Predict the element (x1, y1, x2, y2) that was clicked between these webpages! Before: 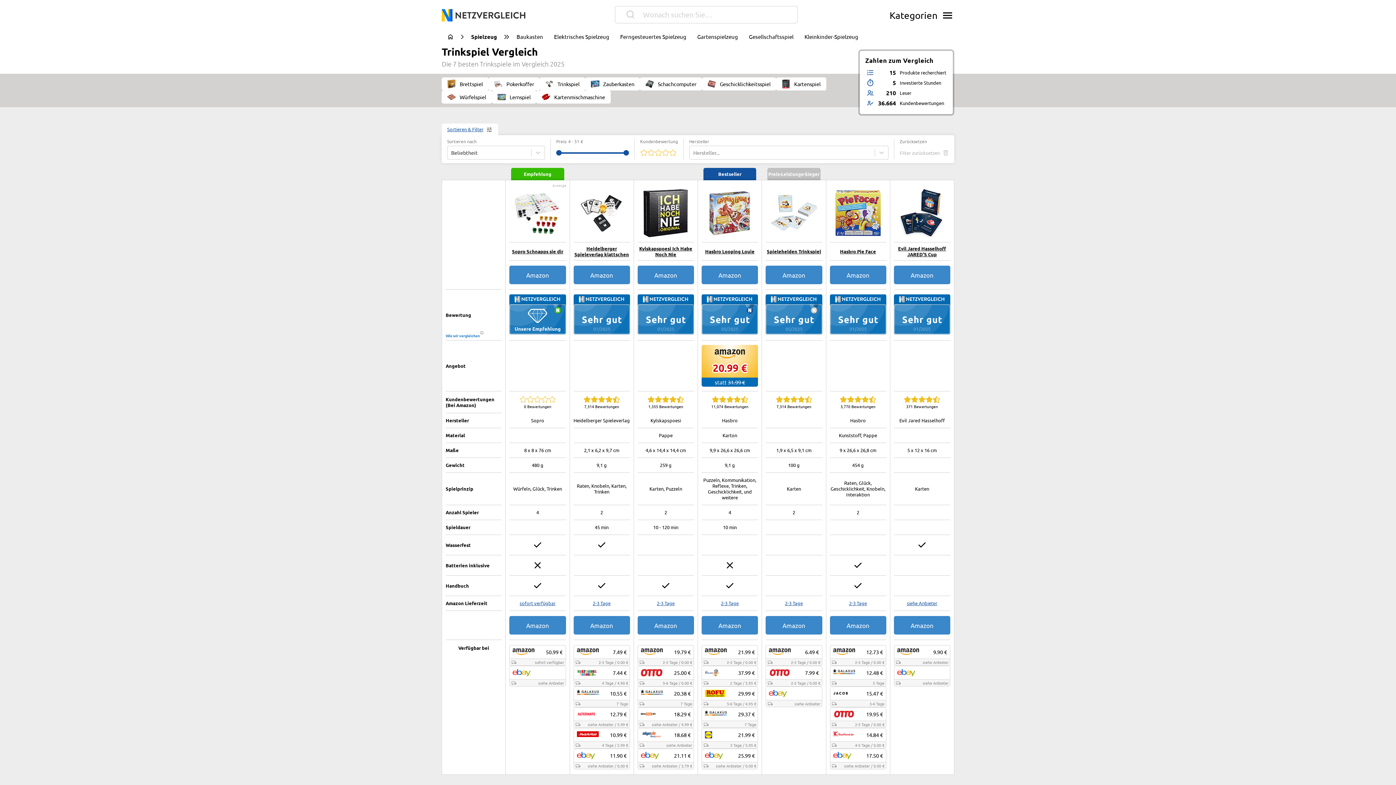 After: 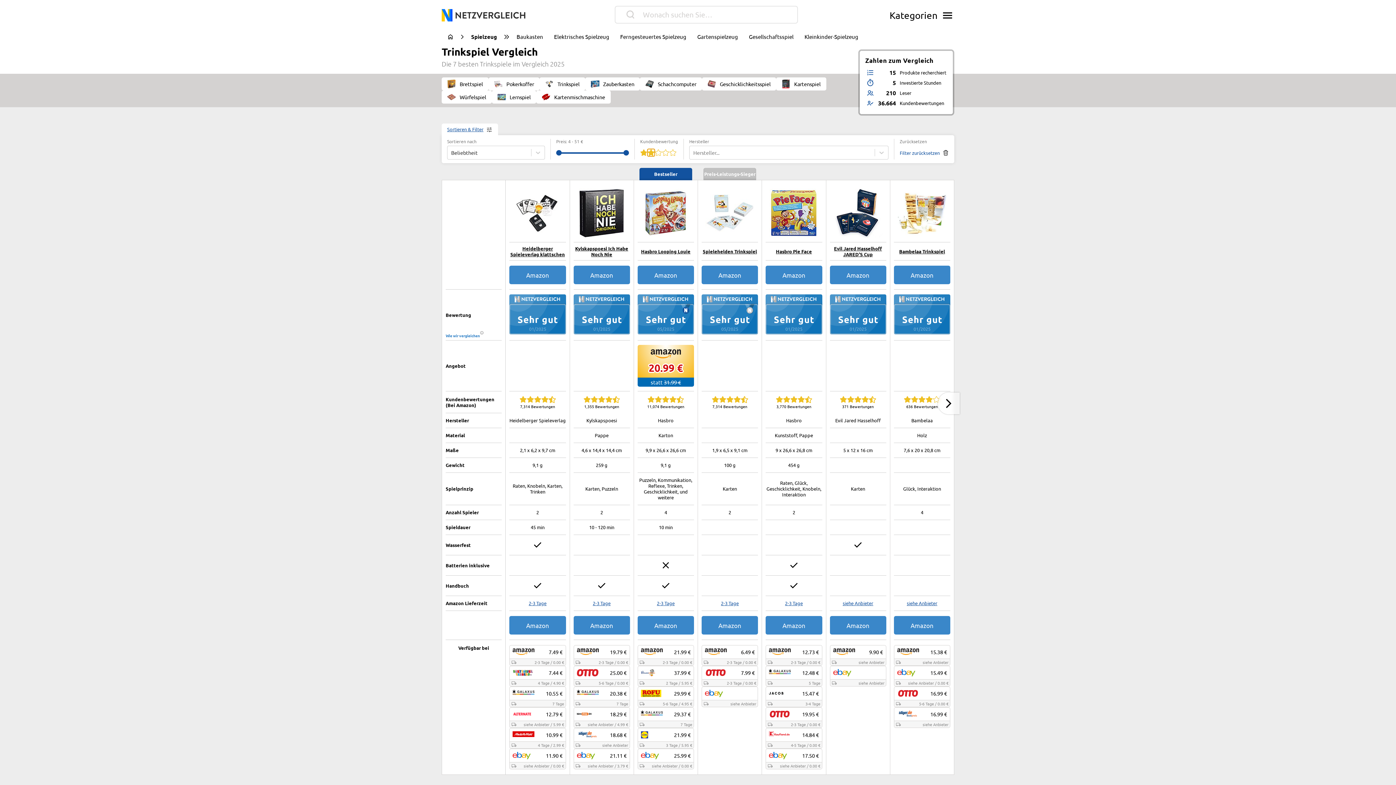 Action: bbox: (647, 149, 654, 156)